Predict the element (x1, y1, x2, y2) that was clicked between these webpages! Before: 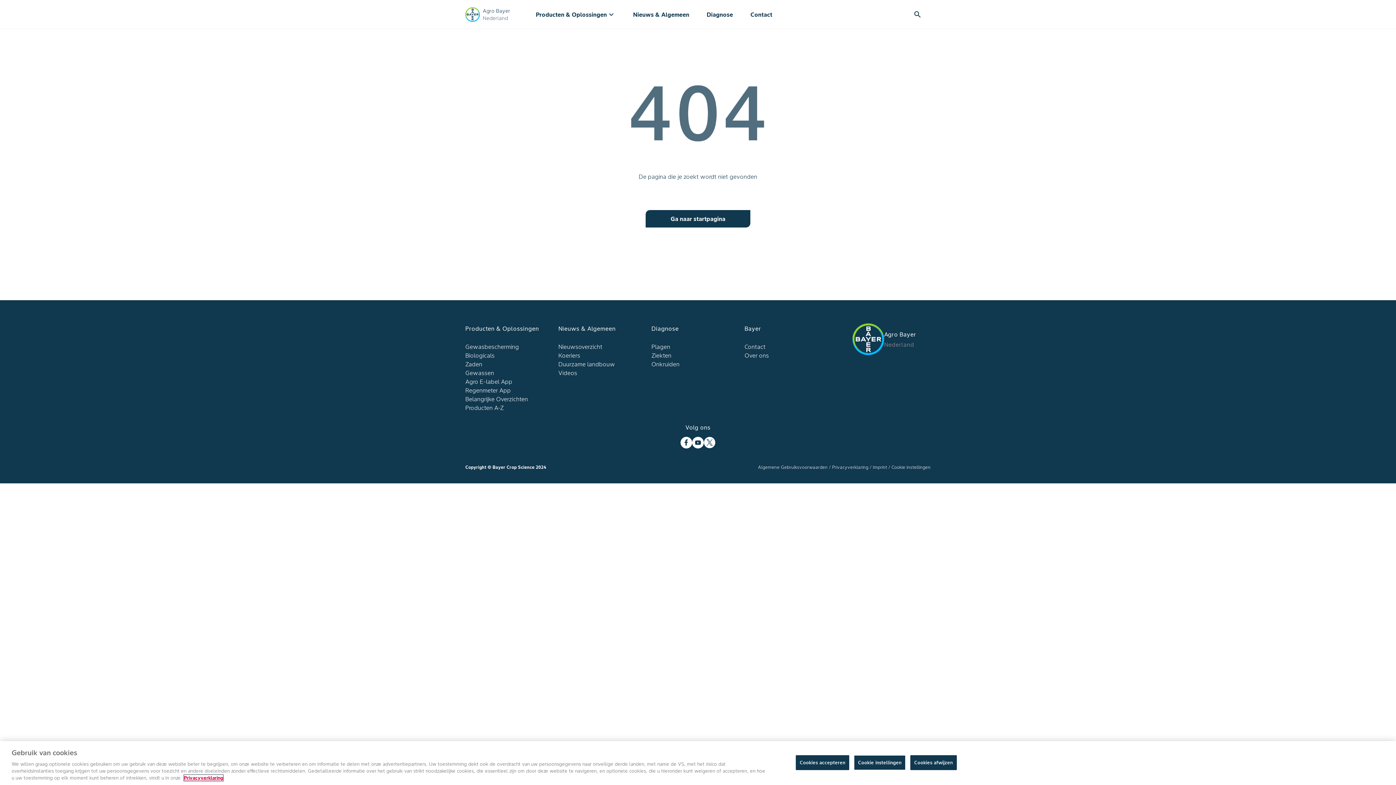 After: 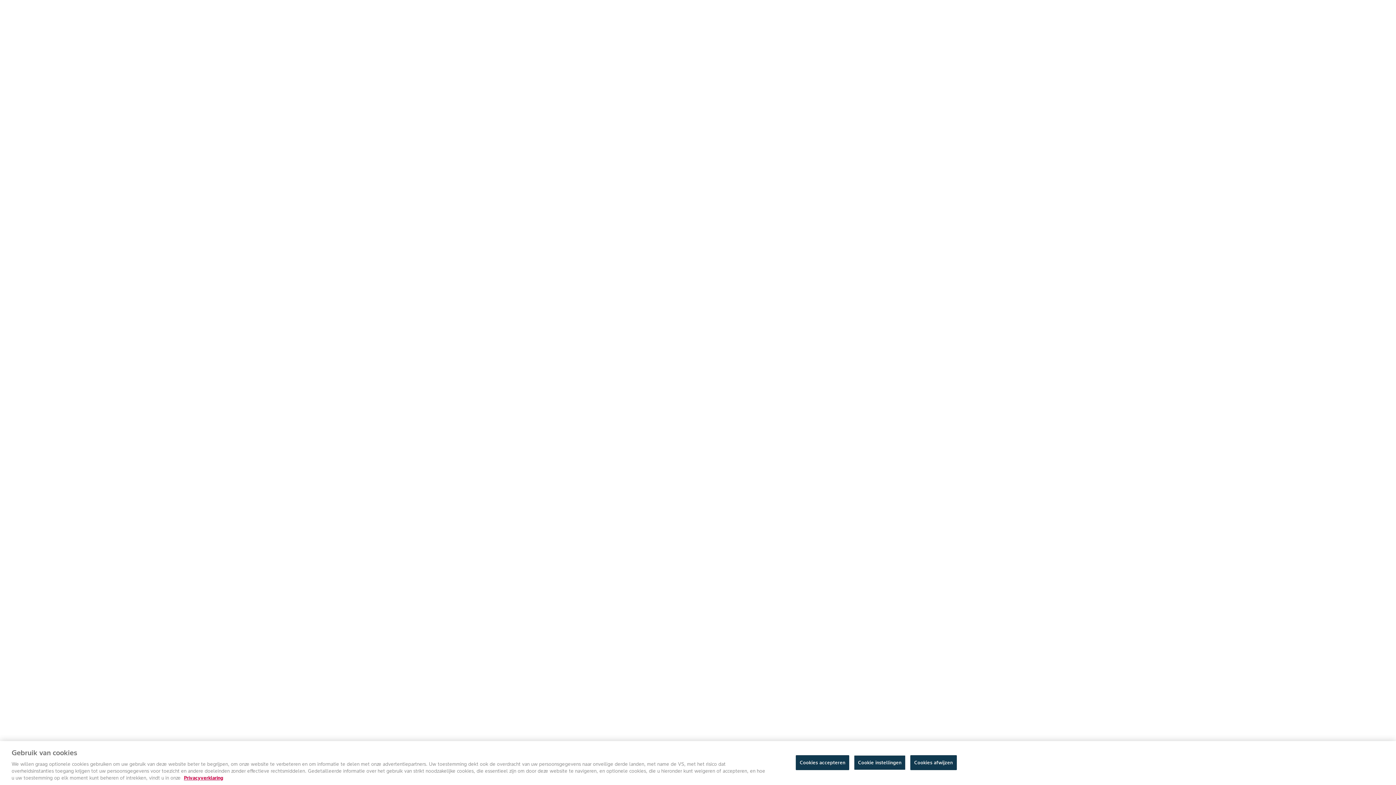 Action: label: Onkruiden bbox: (651, 360, 744, 368)